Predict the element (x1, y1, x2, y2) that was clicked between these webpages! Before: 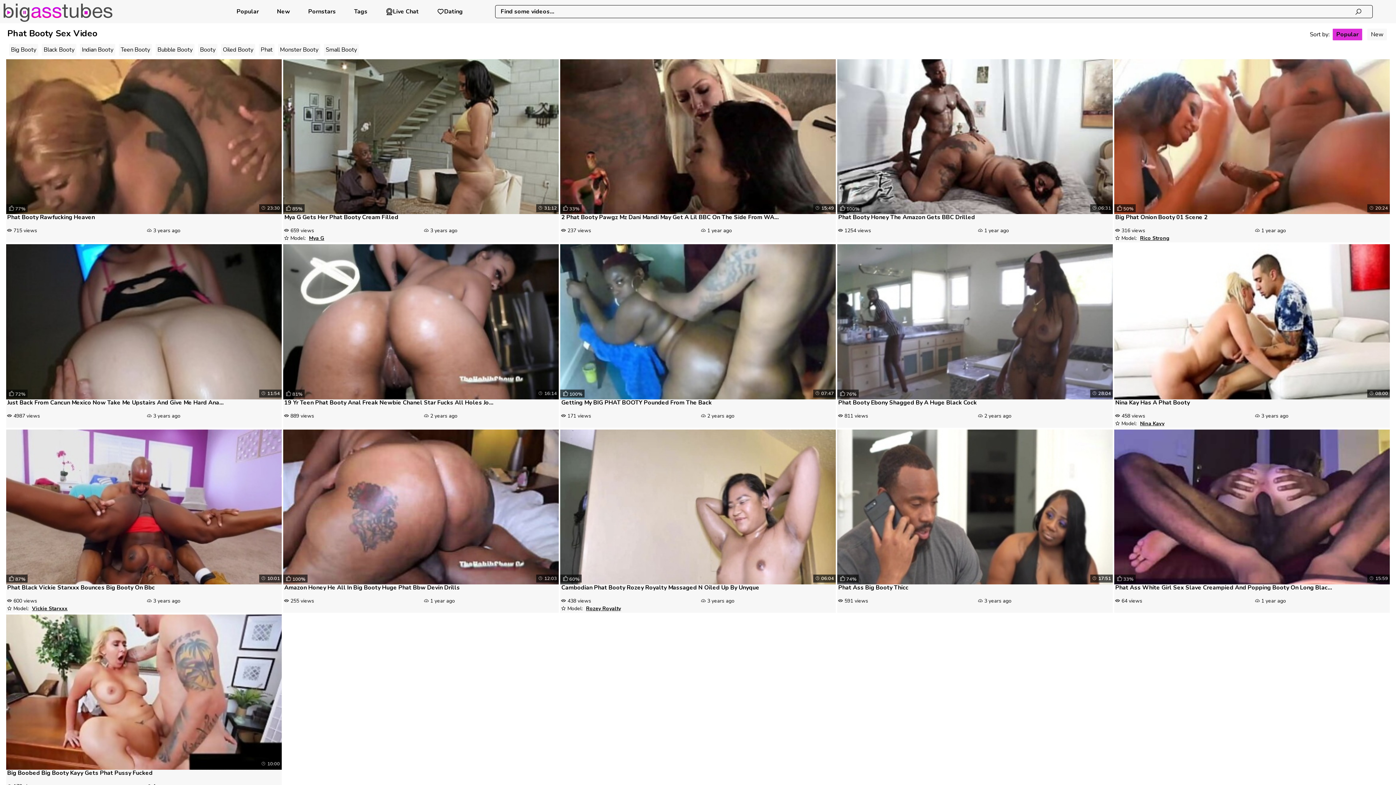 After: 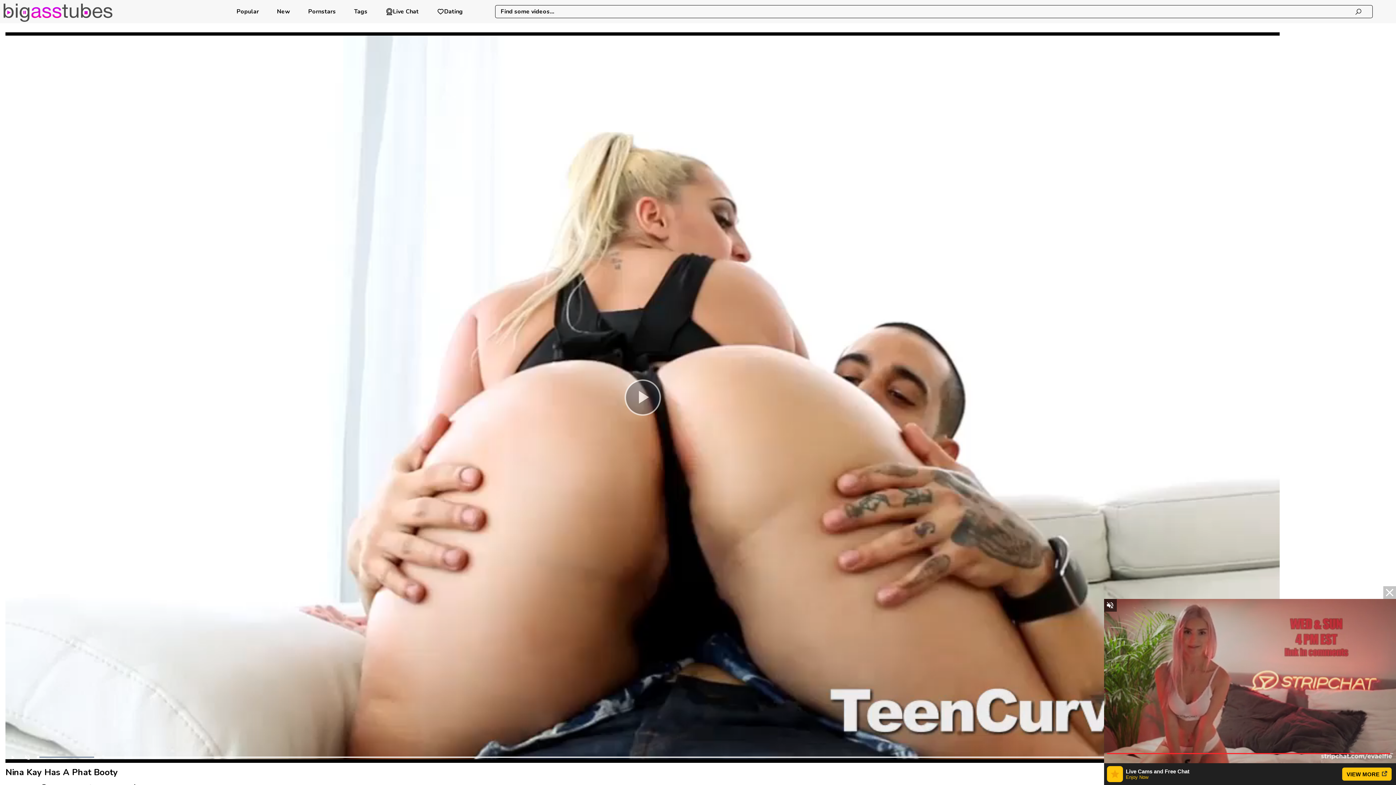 Action: bbox: (1115, 399, 1386, 406) label: Nina Kay Has A Phat Booty